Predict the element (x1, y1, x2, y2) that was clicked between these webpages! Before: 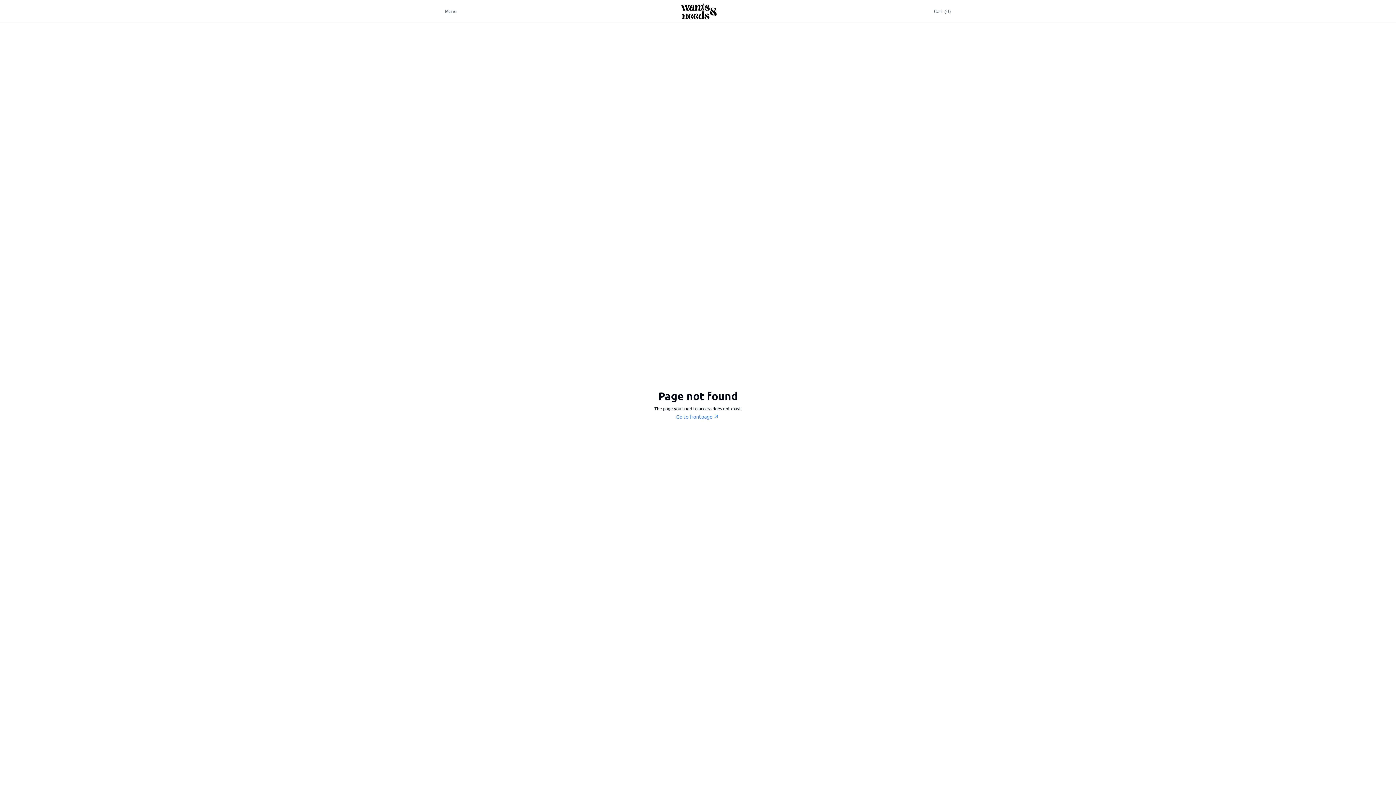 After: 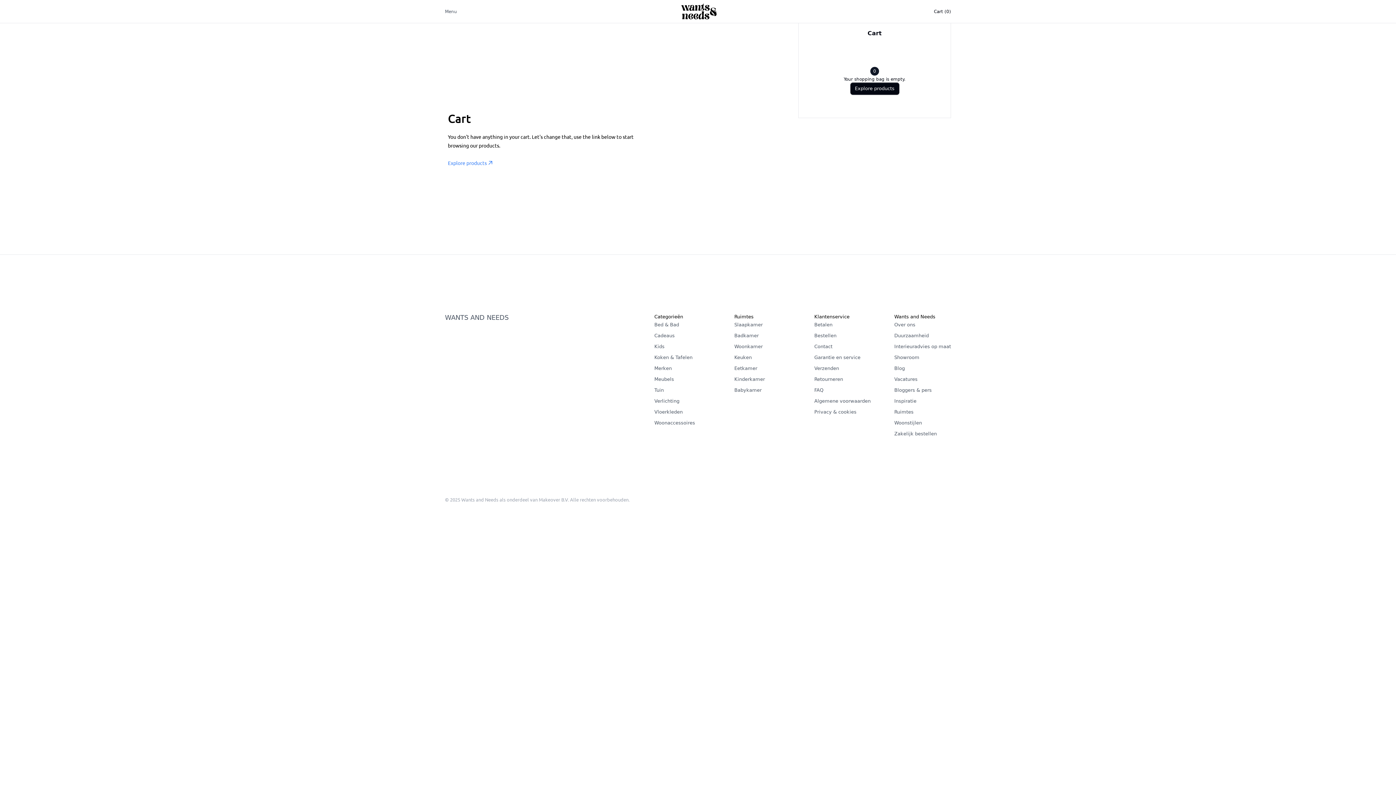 Action: label: Cart (0) bbox: (934, 0, 951, 22)